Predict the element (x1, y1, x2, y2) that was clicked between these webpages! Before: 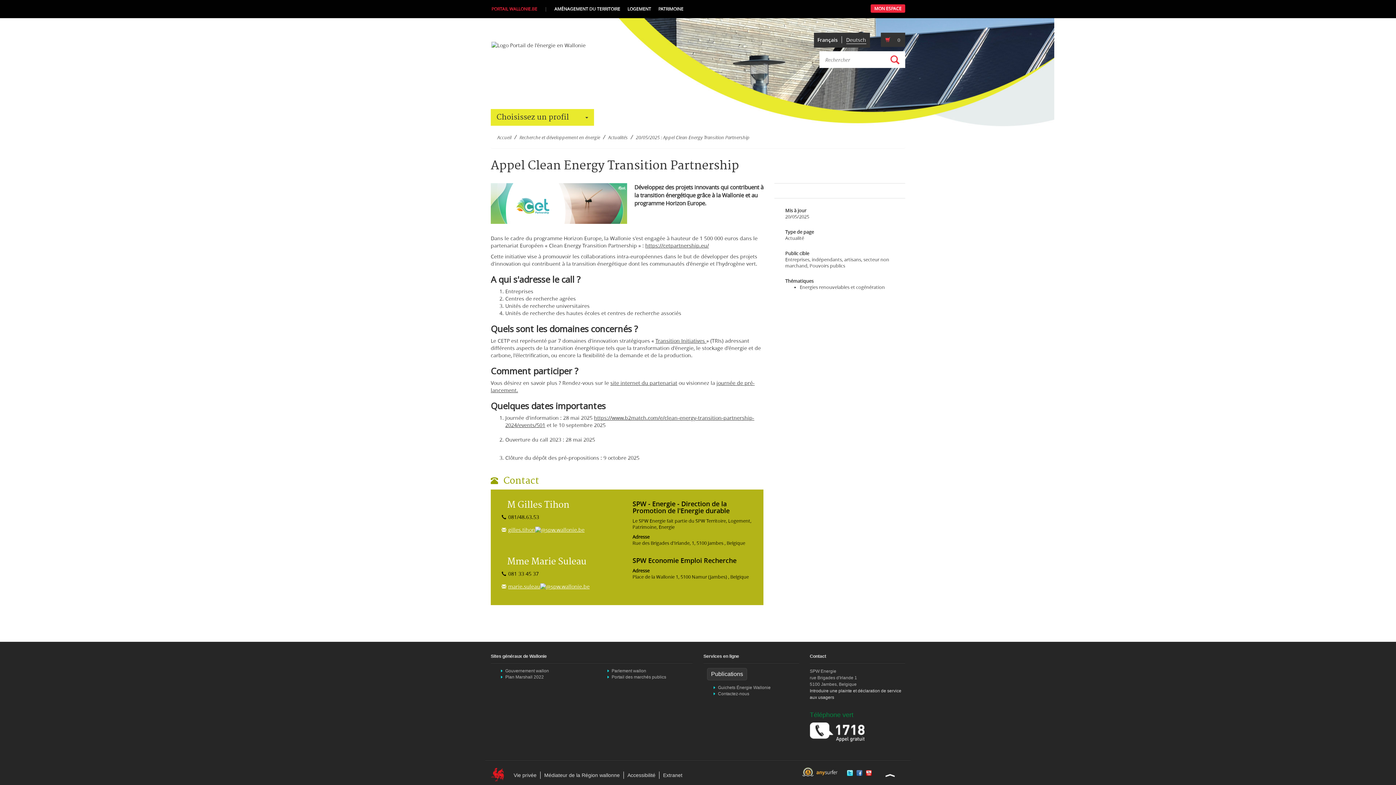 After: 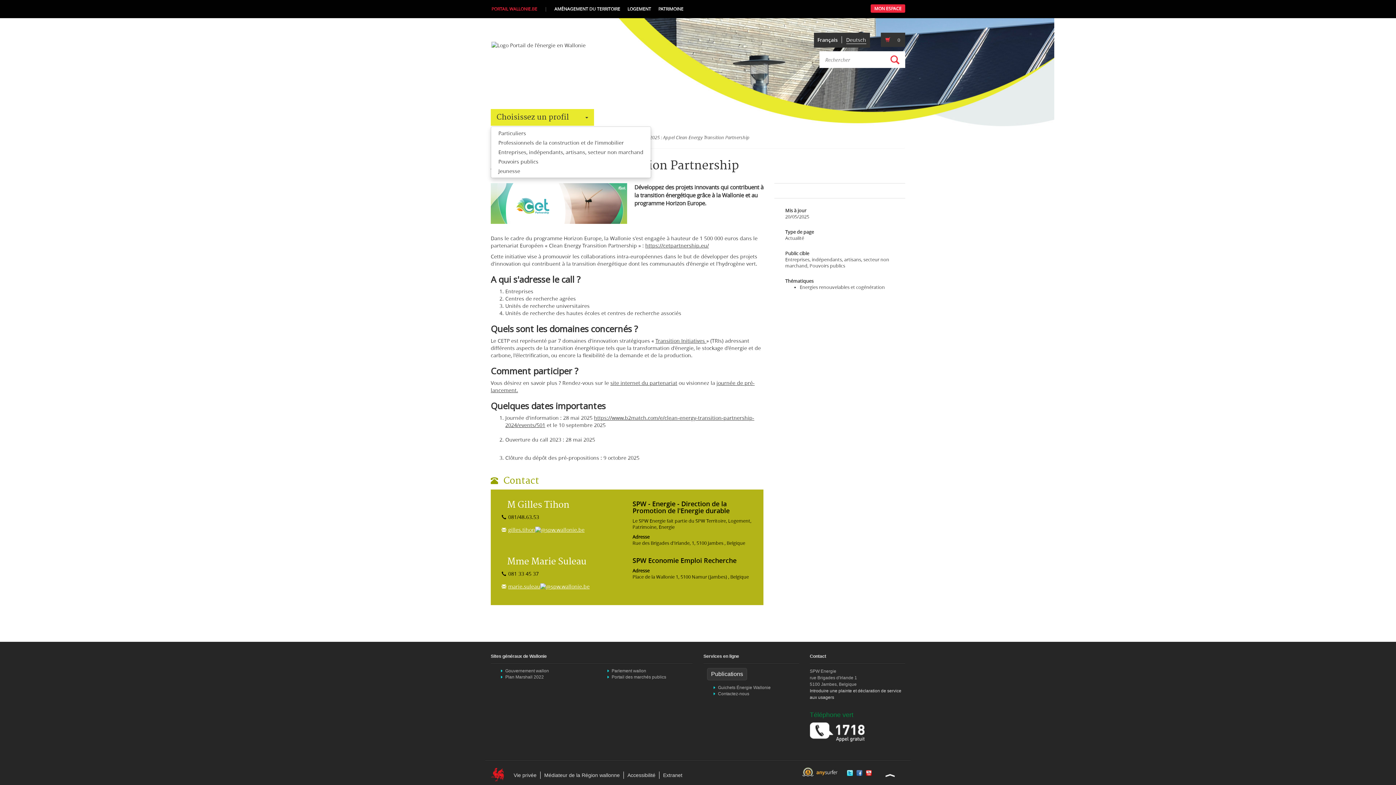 Action: label: Choisissez un profil  bbox: (490, 109, 594, 125)